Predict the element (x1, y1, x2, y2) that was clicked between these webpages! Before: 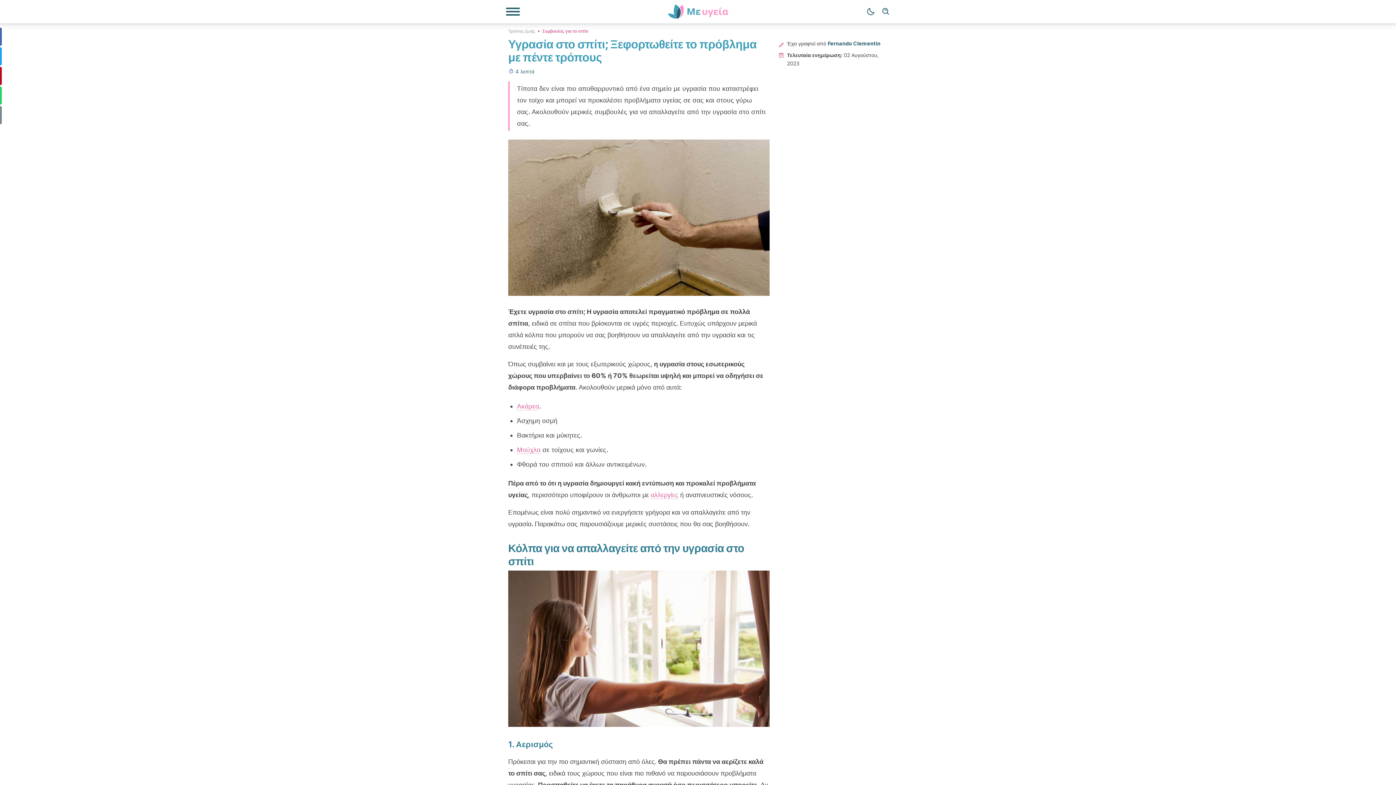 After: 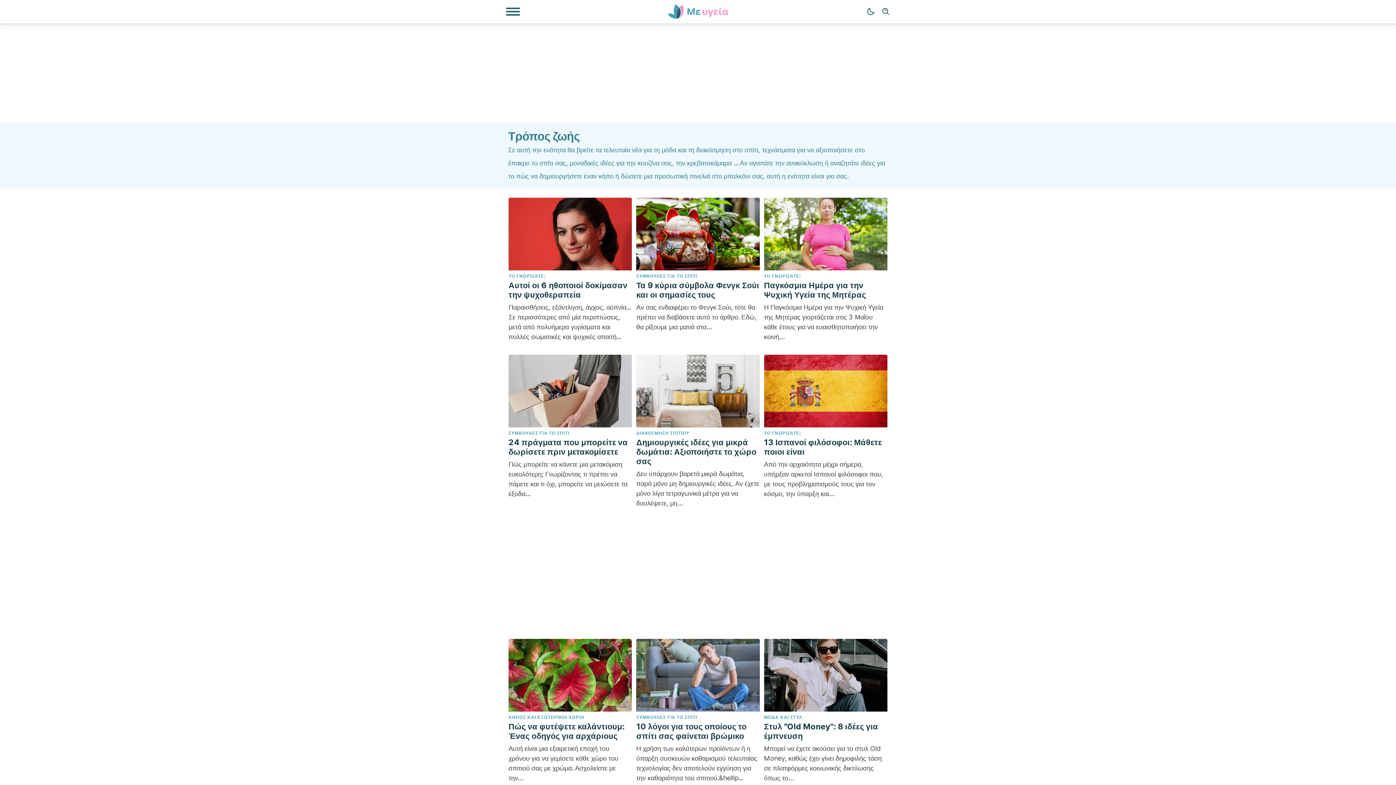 Action: bbox: (508, 27, 535, 33) label: Τρόπος ζωής